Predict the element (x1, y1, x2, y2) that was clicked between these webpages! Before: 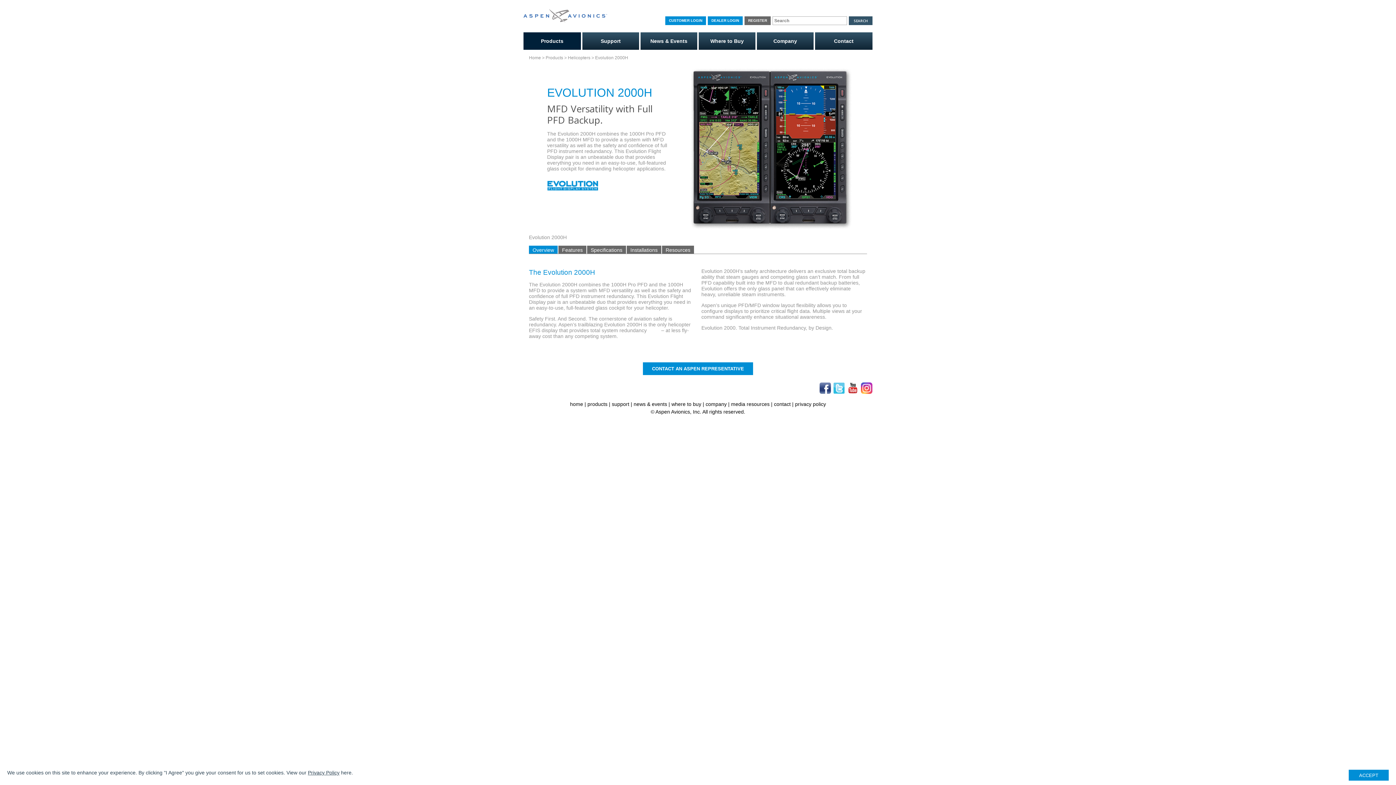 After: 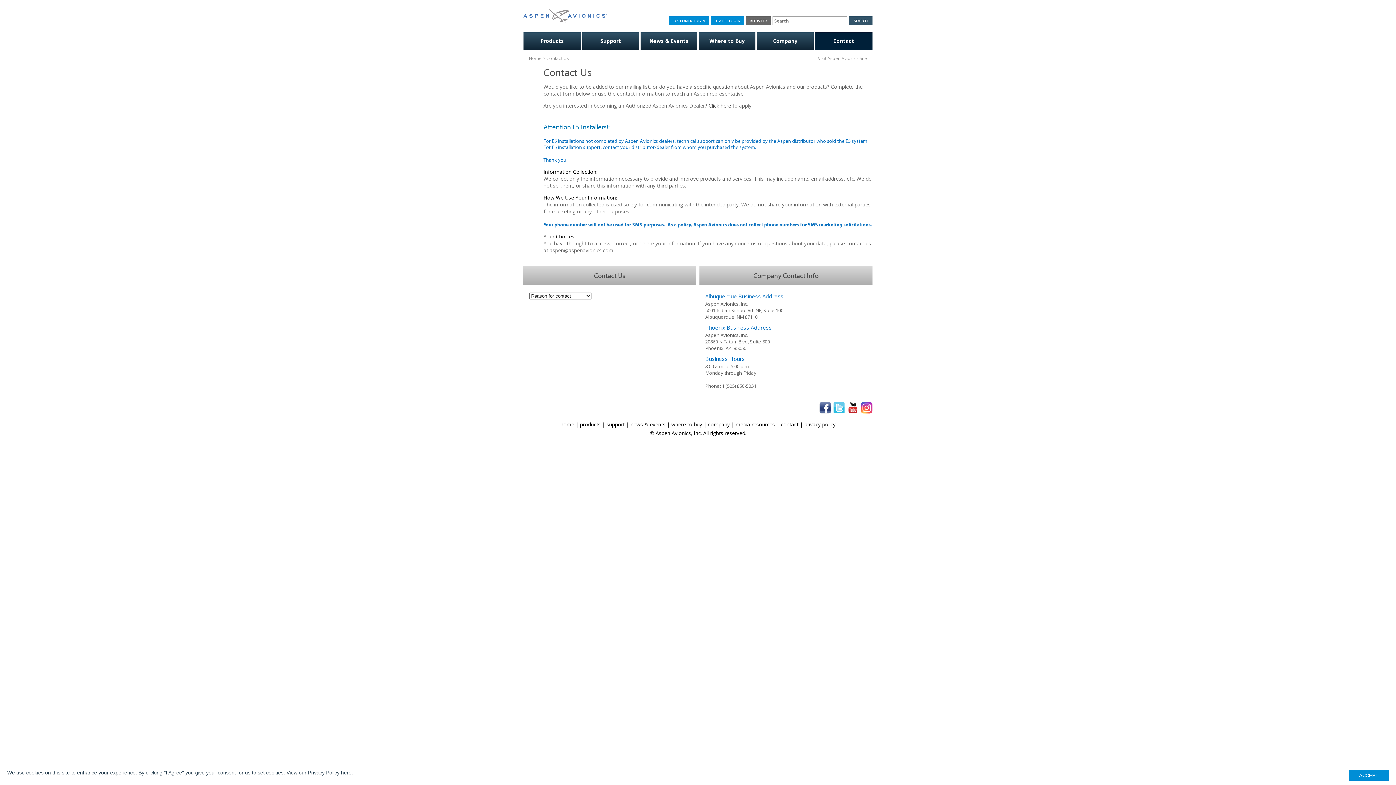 Action: bbox: (774, 401, 790, 407) label: contact